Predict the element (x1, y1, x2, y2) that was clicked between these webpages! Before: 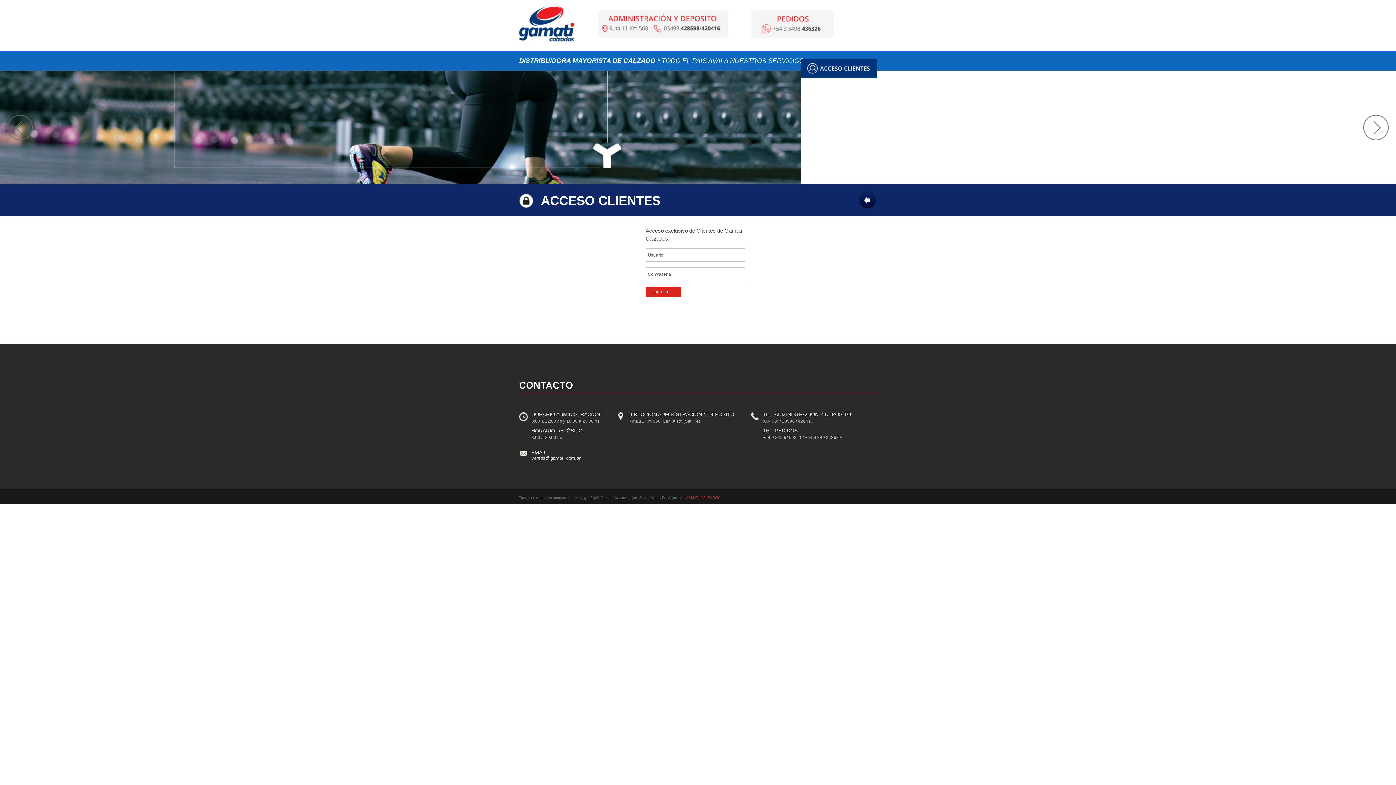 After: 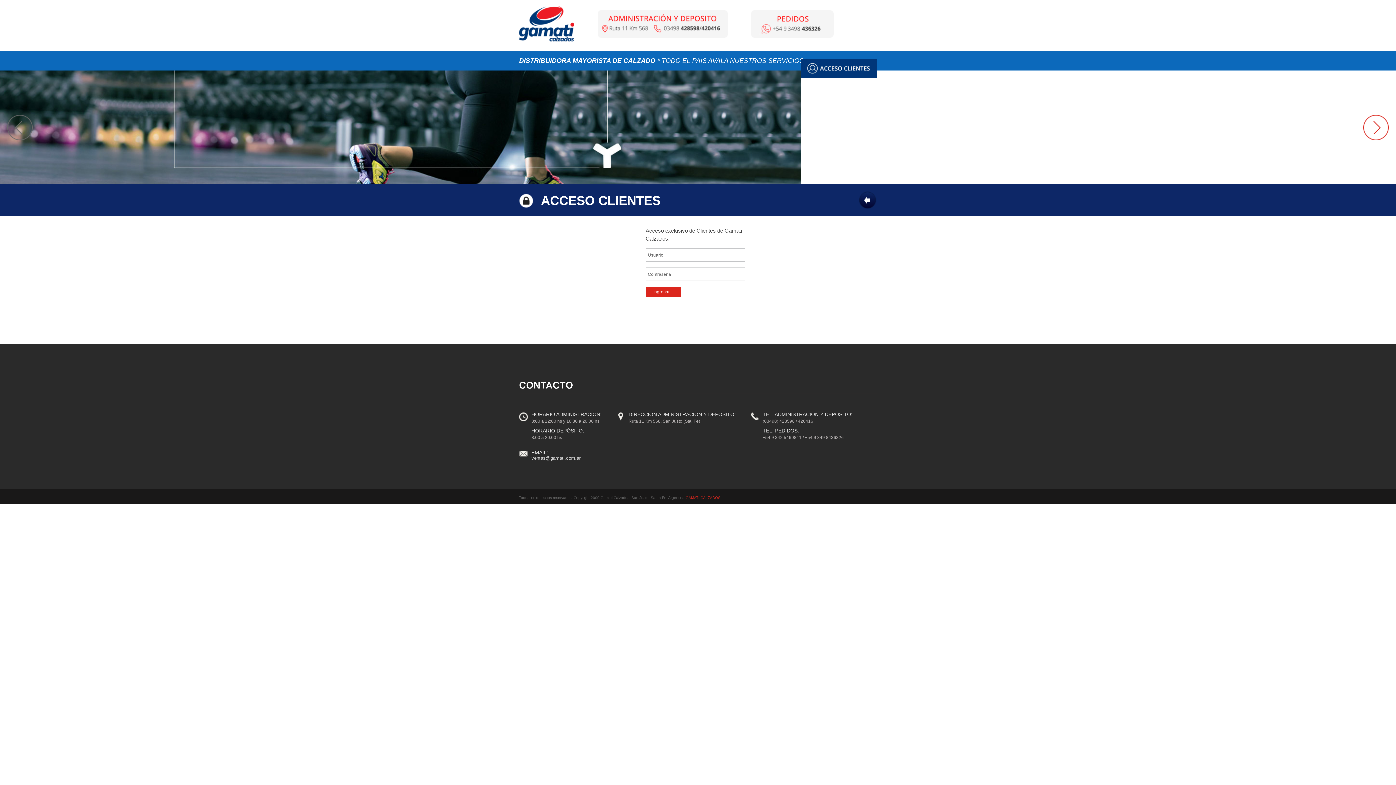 Action: bbox: (1363, 114, 1389, 140)